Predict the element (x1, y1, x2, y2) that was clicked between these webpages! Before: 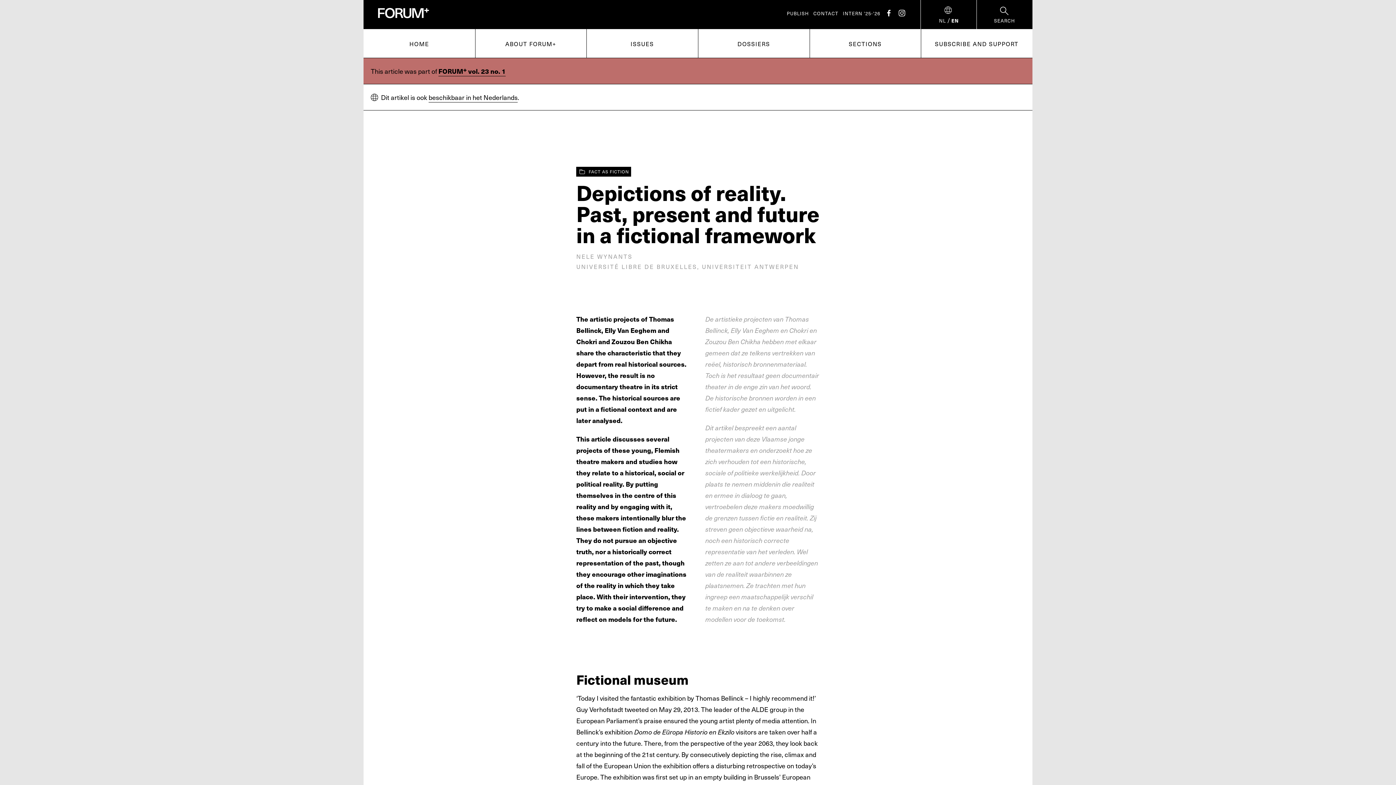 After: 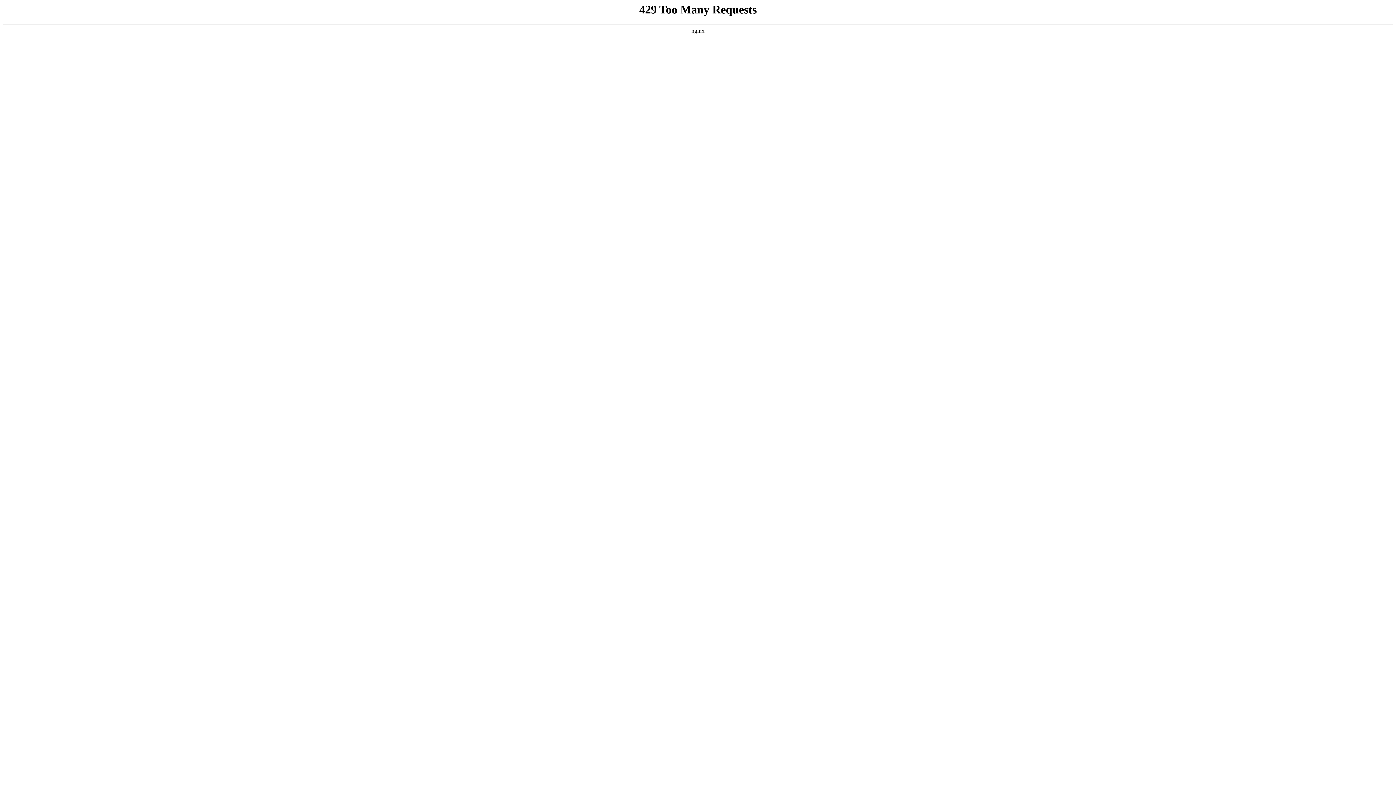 Action: bbox: (921, 29, 1032, 57) label: SUBSCRIBE AND SUPPORT